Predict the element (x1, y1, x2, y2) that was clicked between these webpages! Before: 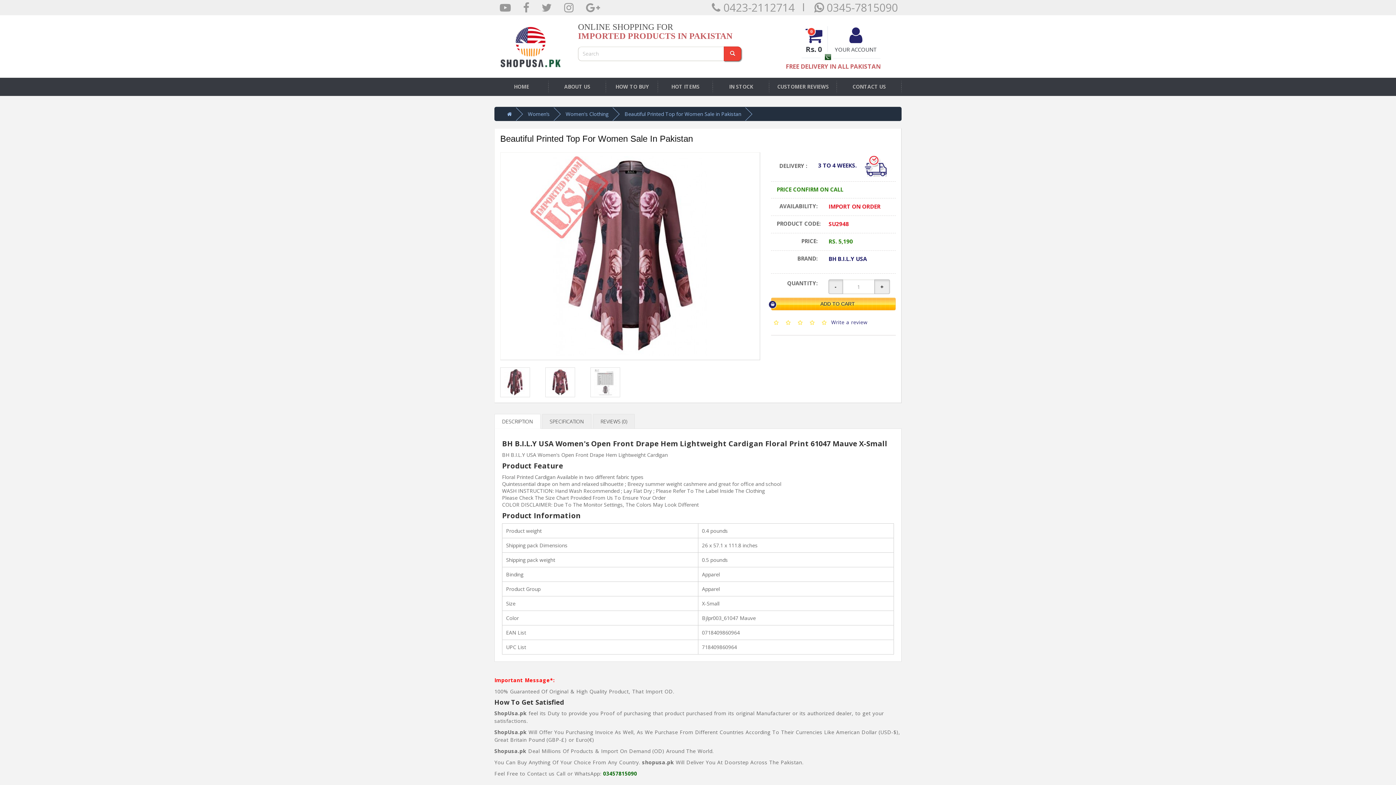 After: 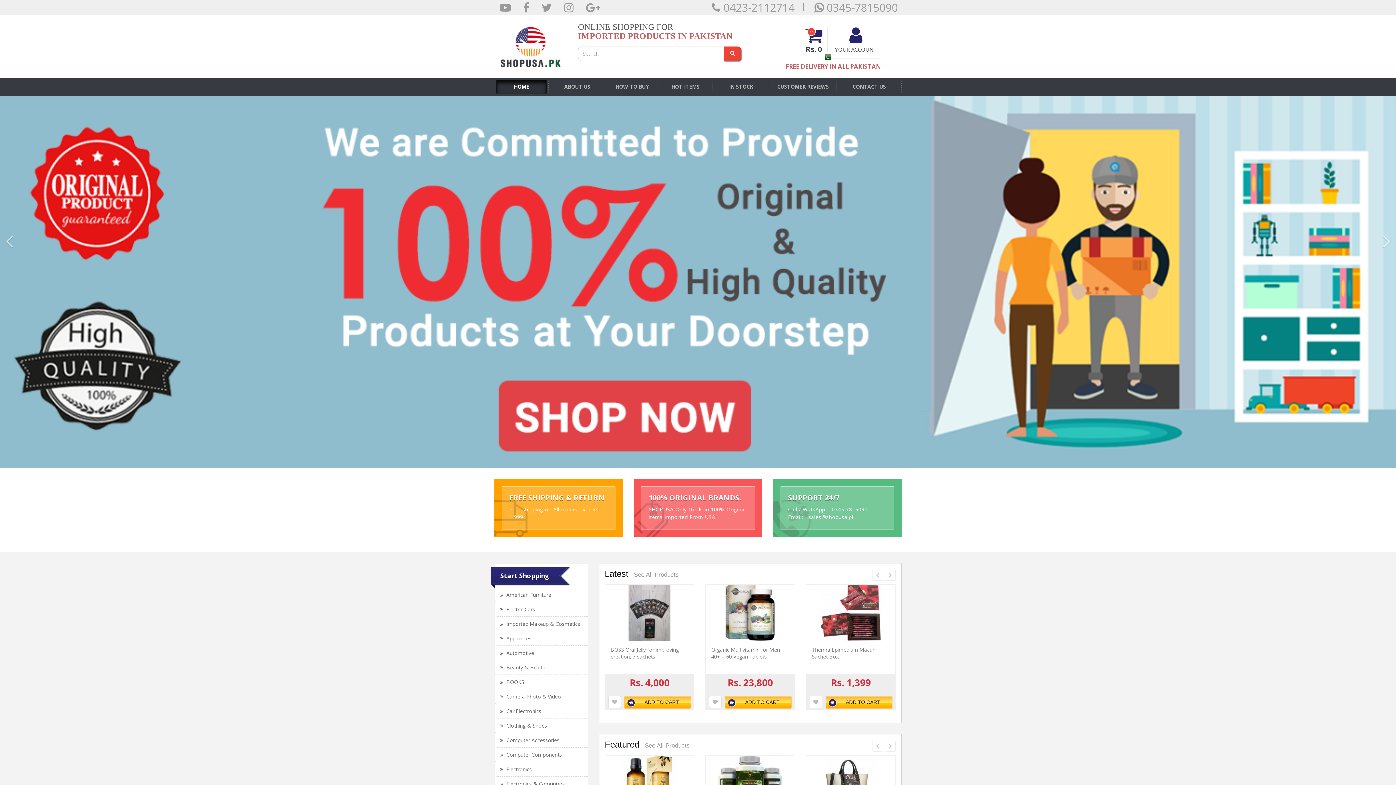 Action: label:  0423-2112714  bbox: (712, 0, 797, 14)